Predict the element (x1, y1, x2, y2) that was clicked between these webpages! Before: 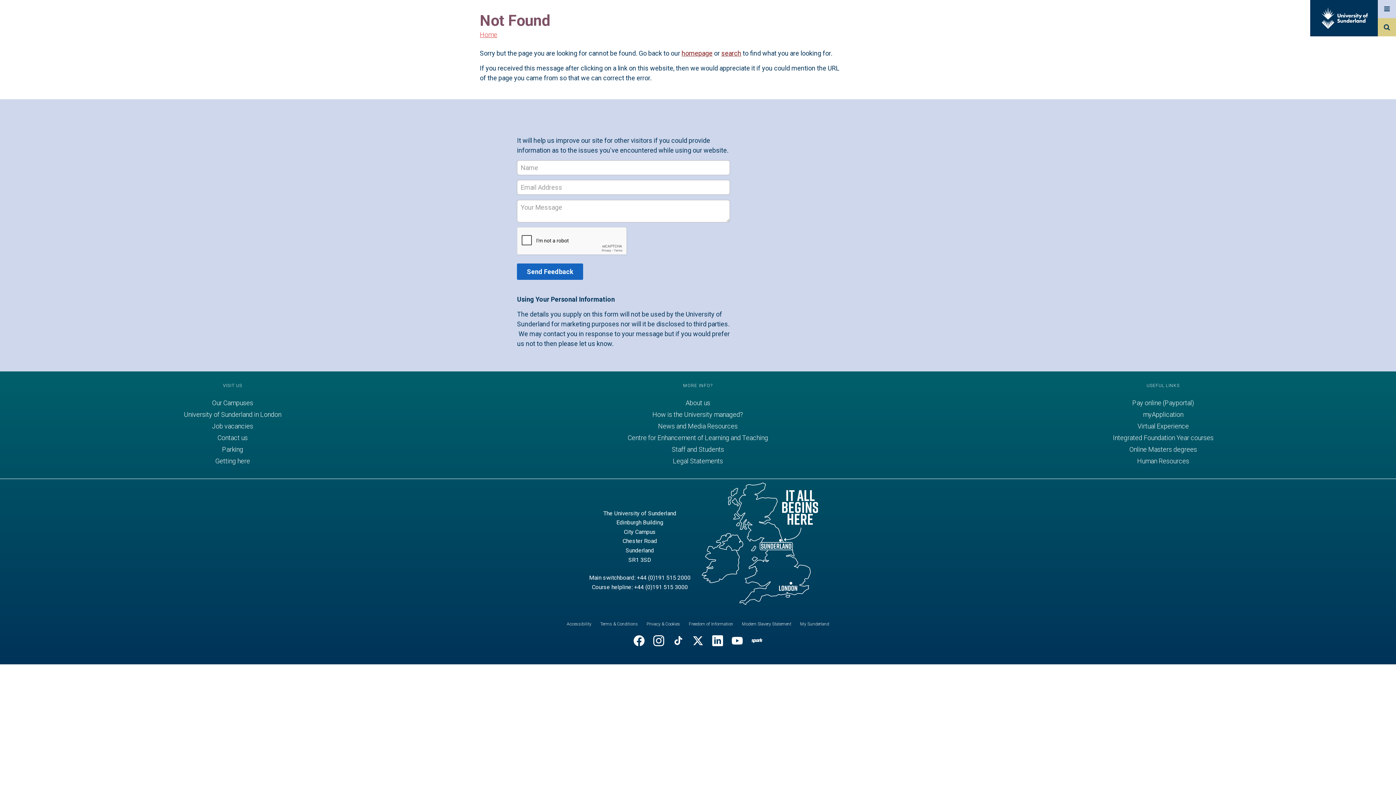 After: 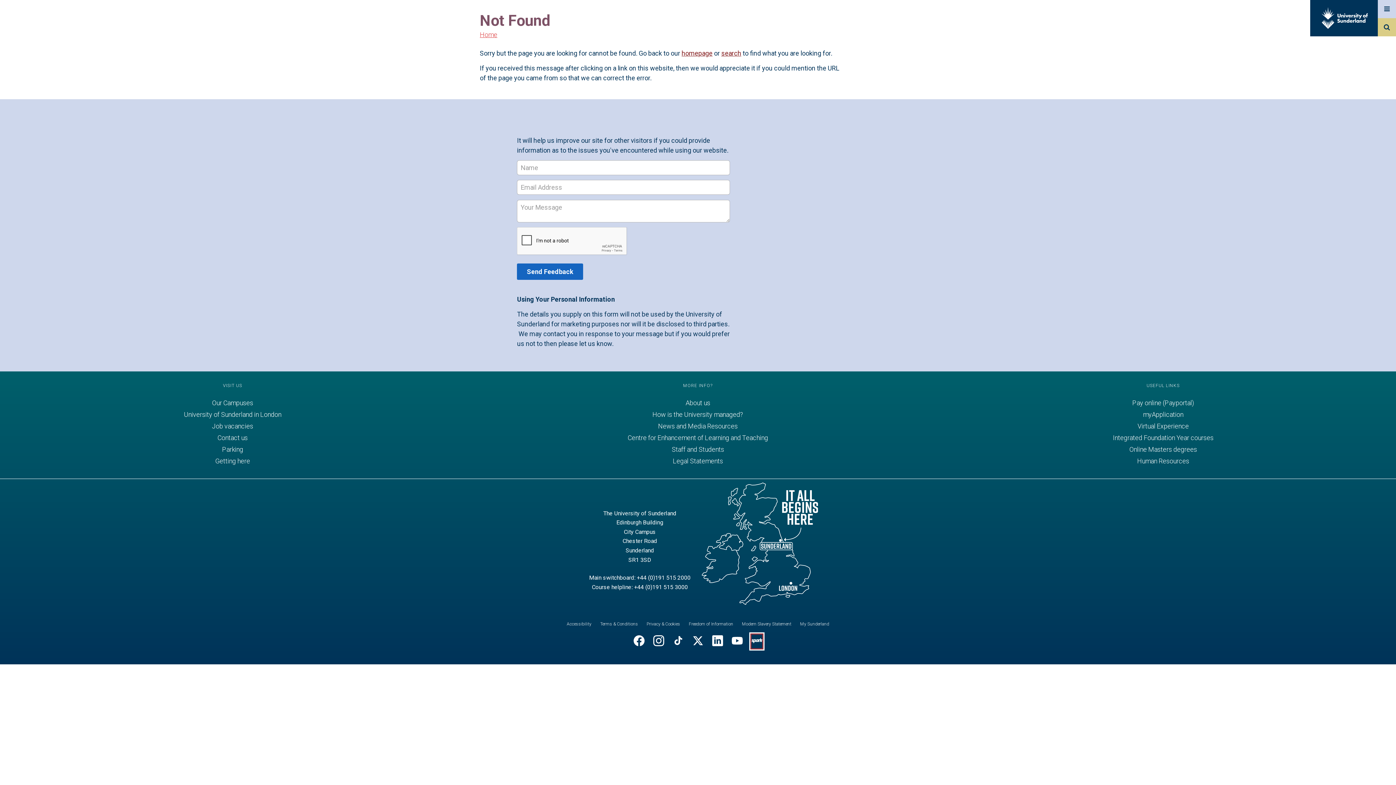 Action: bbox: (751, 634, 762, 648) label: Play SparkFM